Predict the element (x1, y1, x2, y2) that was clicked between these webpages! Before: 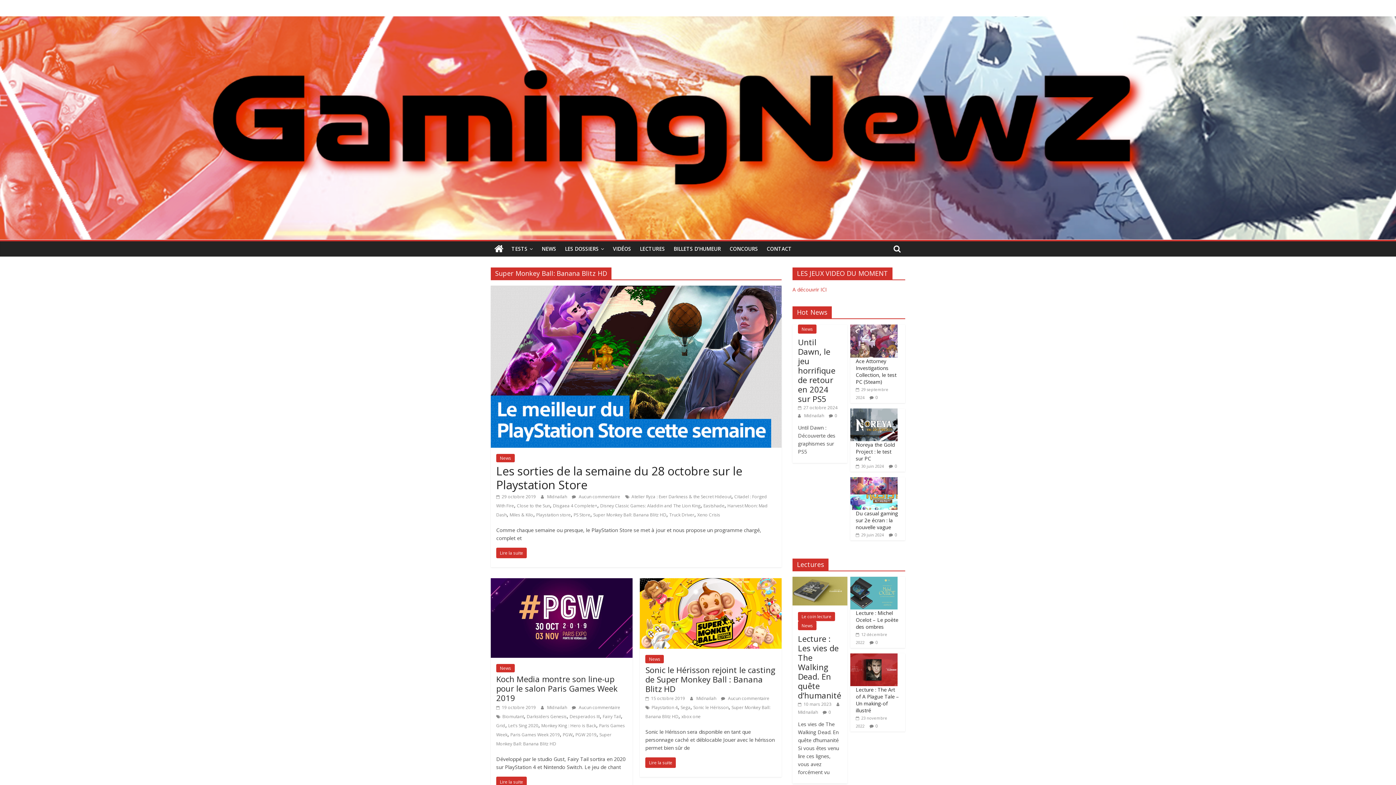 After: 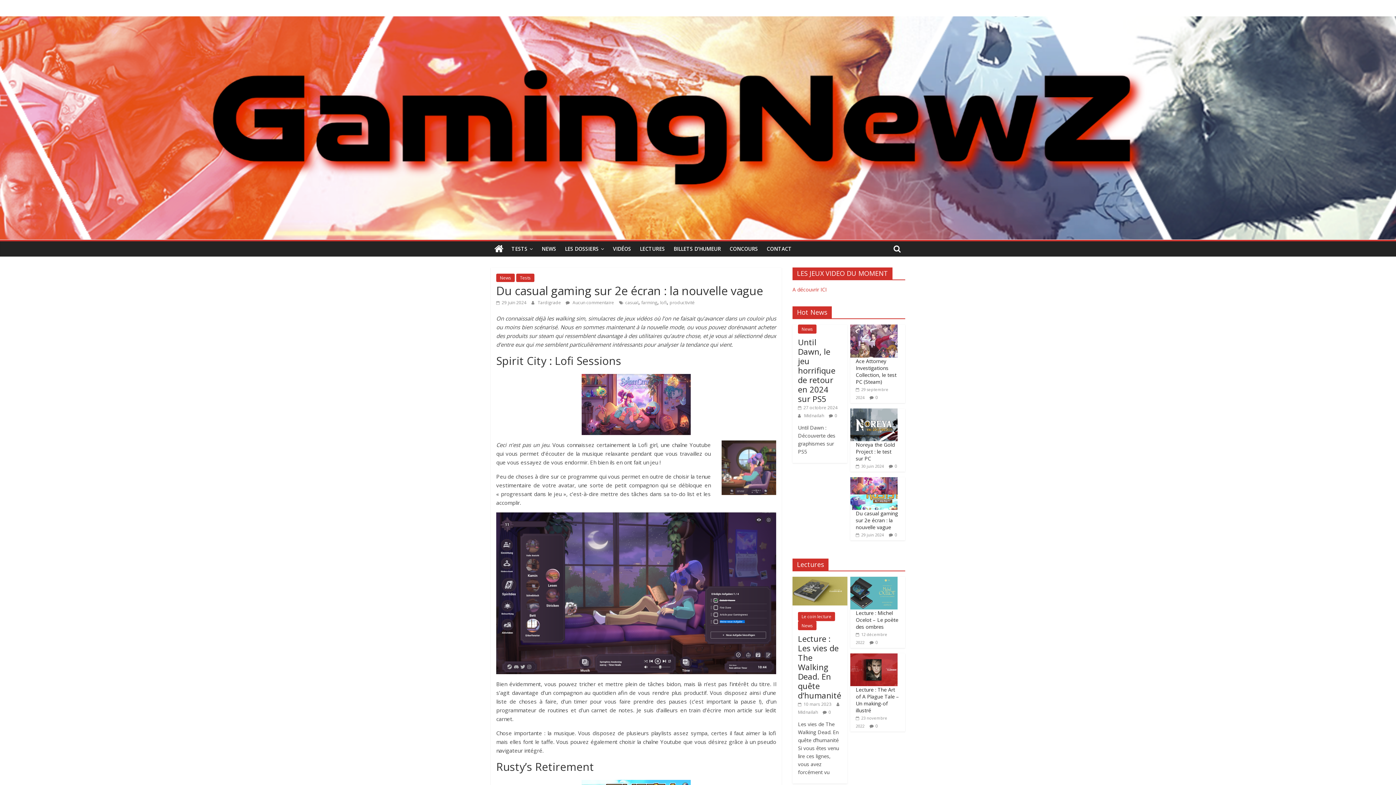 Action: bbox: (850, 477, 897, 484)